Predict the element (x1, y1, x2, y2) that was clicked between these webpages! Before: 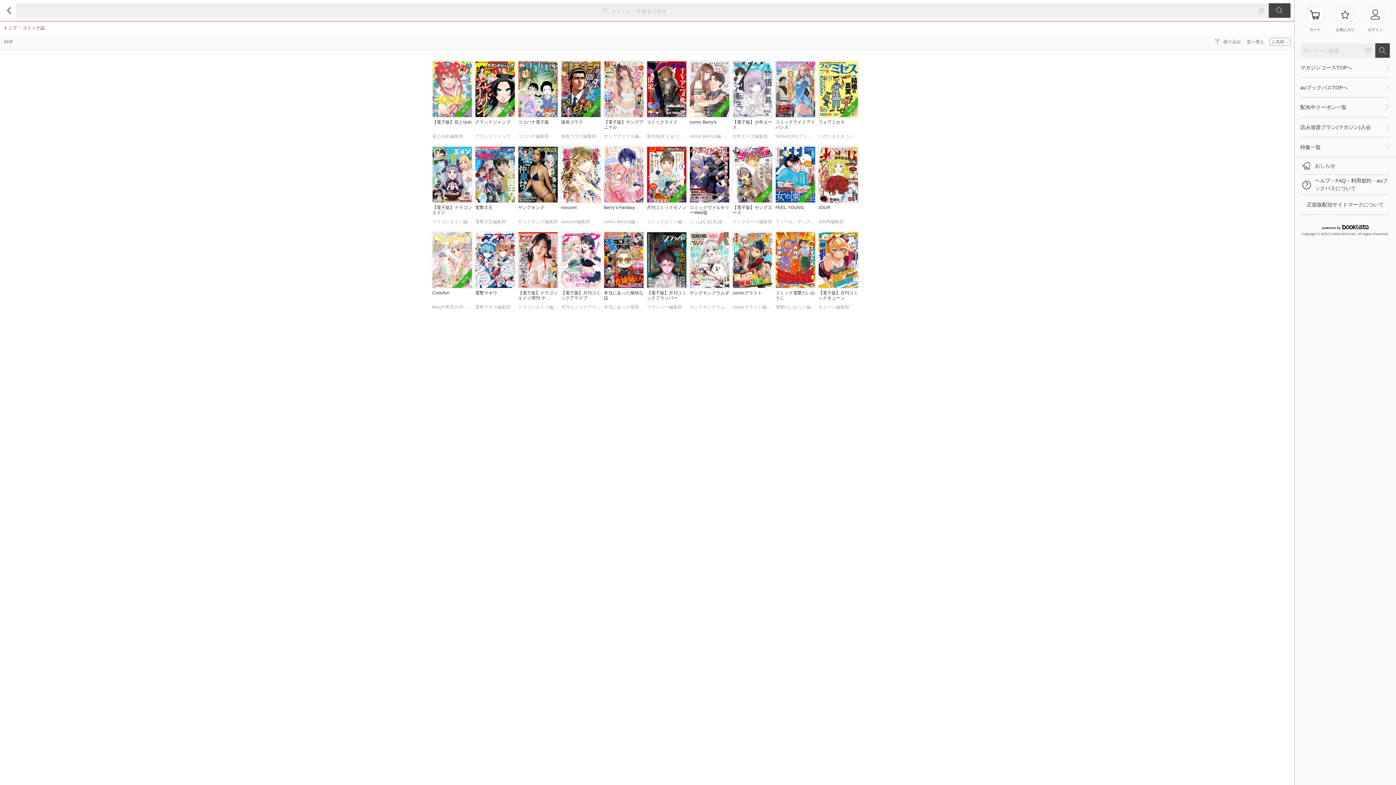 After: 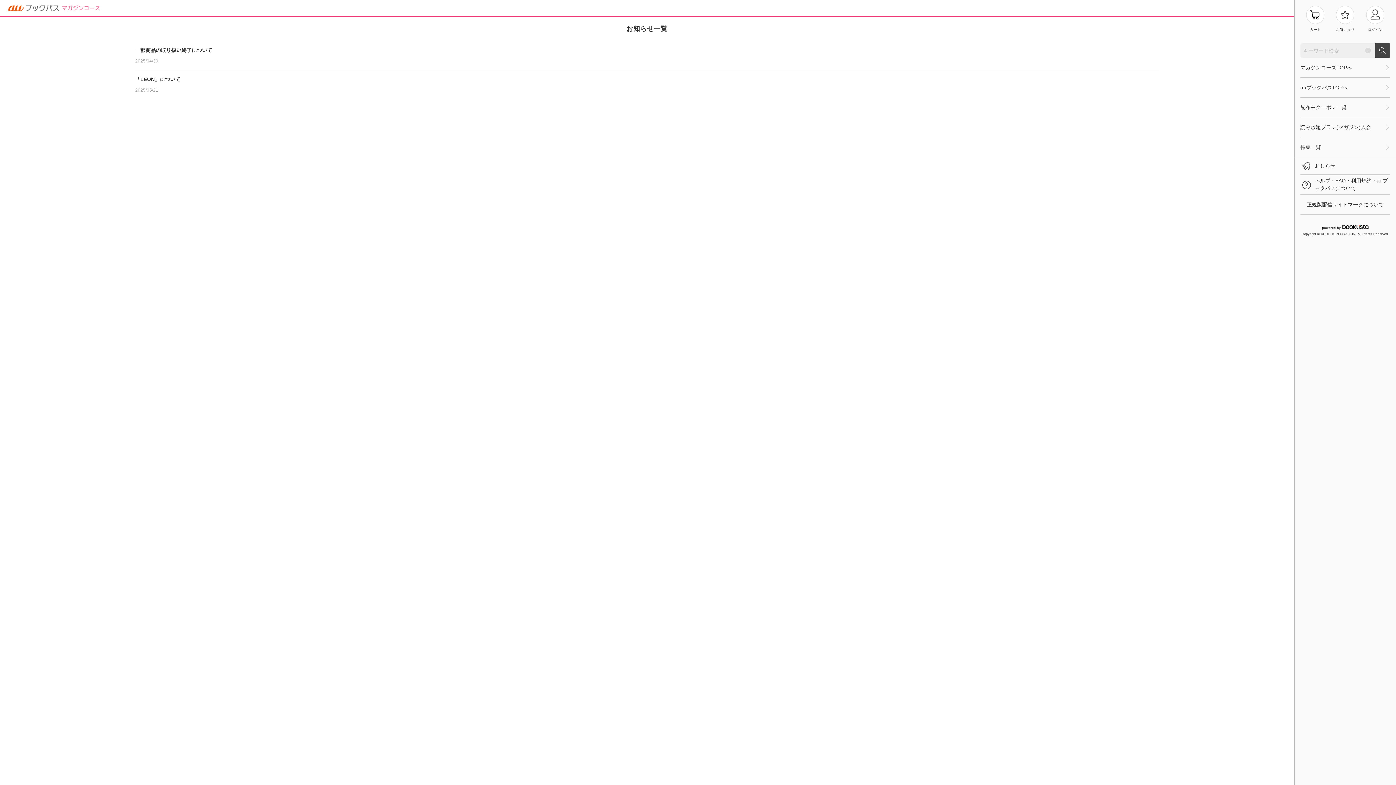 Action: bbox: (1300, 157, 1390, 174) label: おしらせ